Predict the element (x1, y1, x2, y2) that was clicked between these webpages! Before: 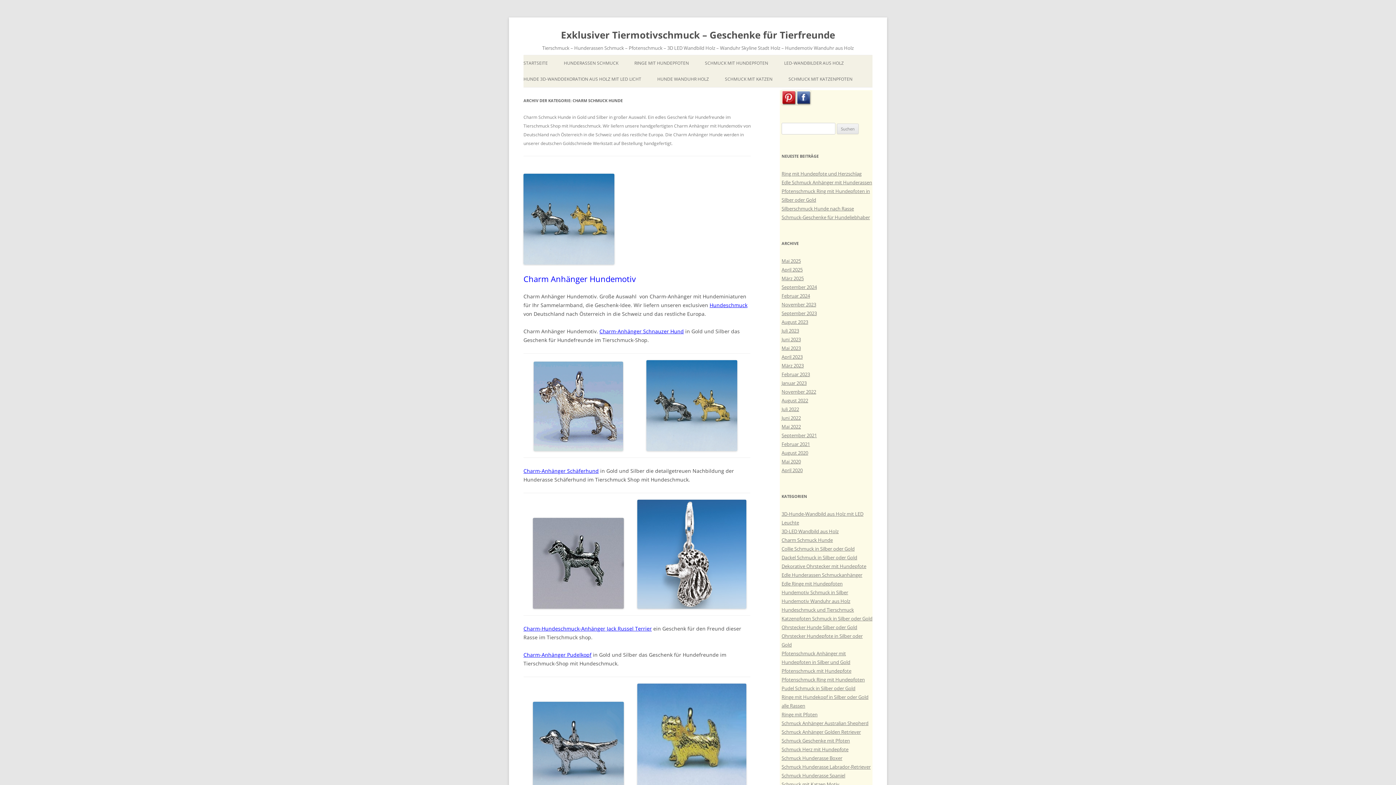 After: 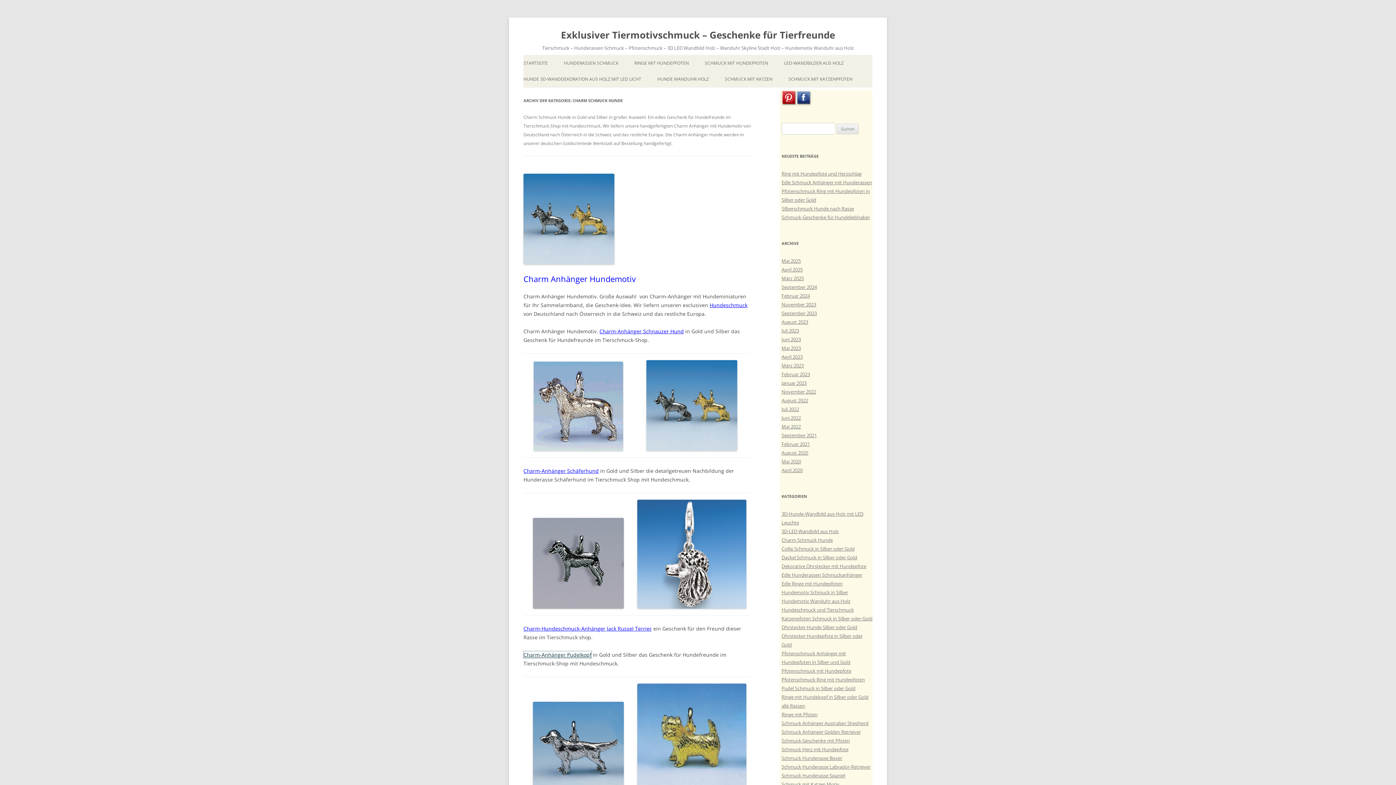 Action: bbox: (523, 651, 591, 658) label: Charm-Anhänger Pudelkopf